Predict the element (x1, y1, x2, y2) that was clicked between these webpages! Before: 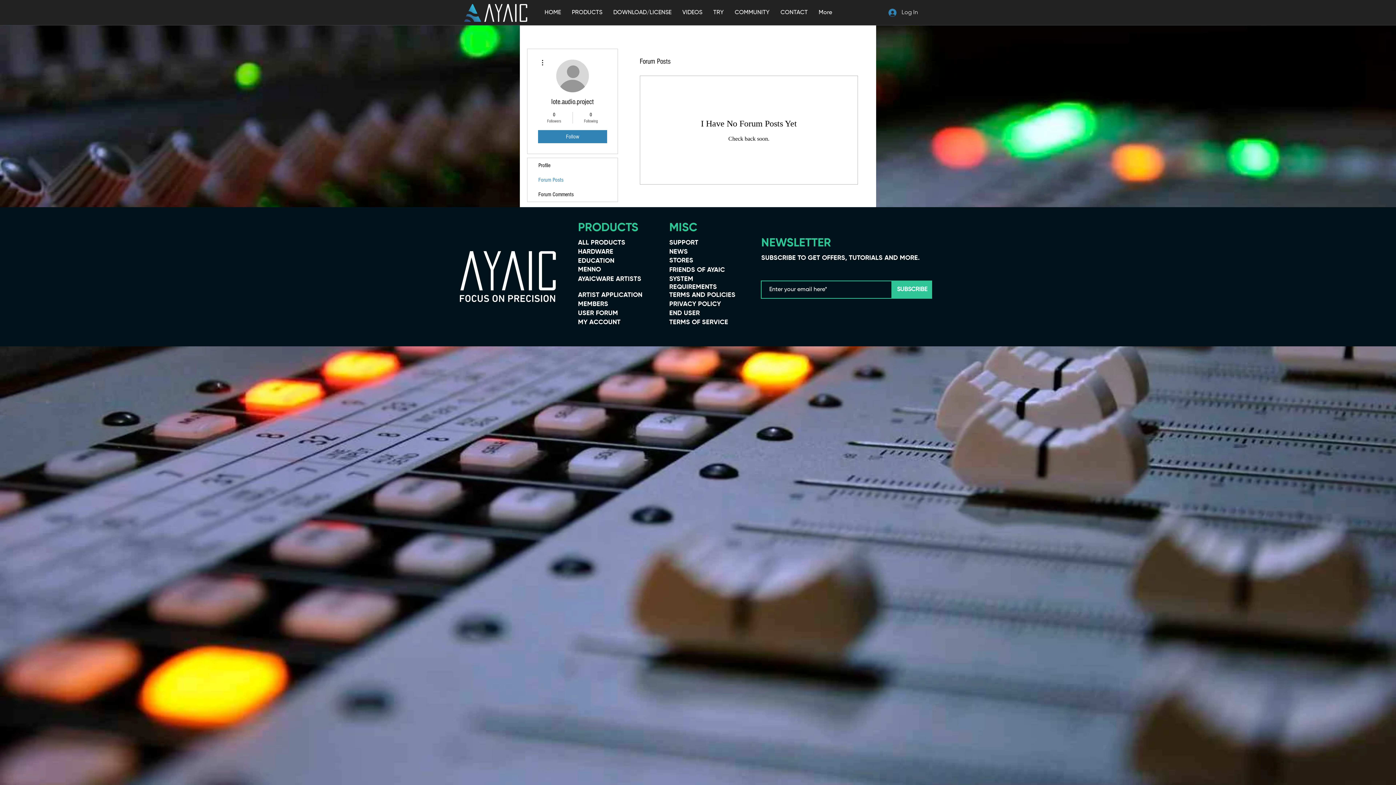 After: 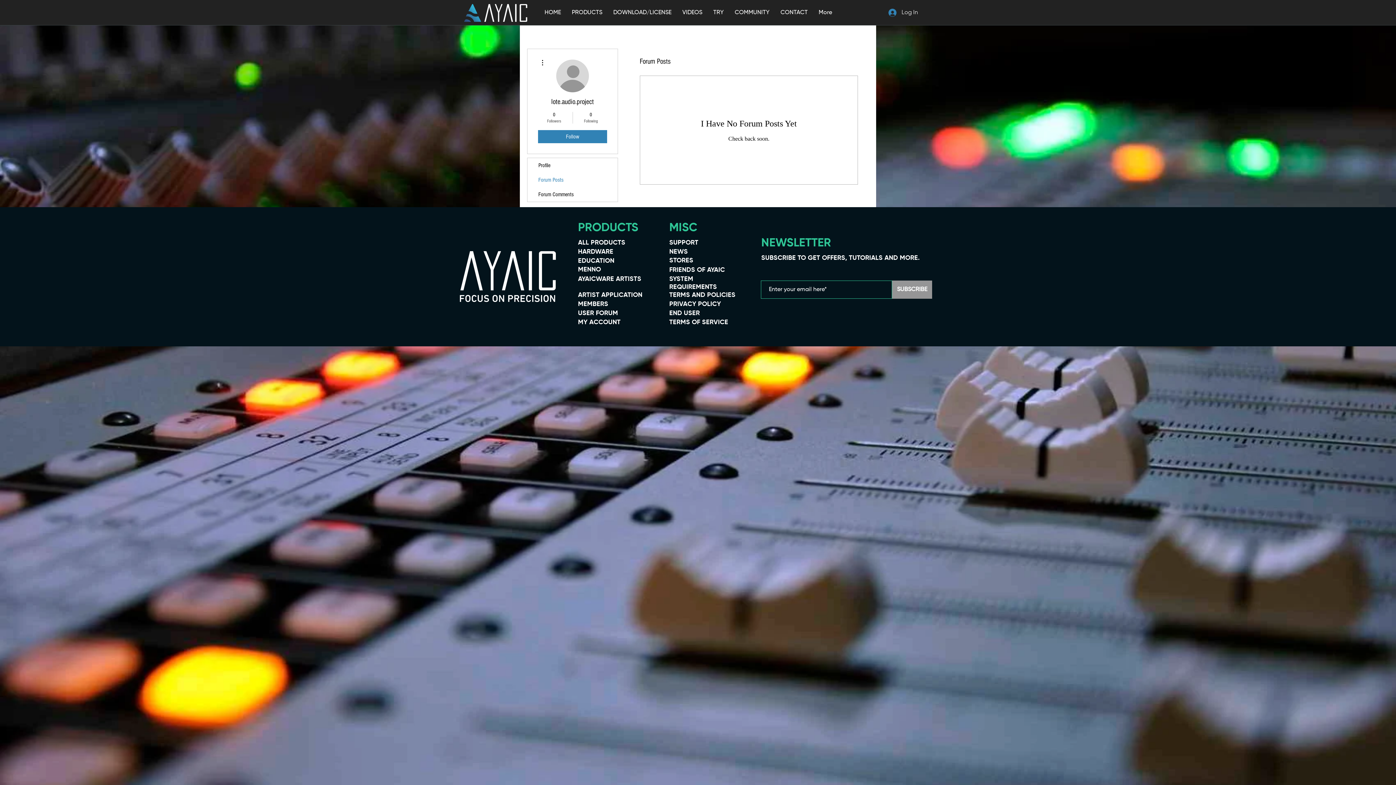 Action: label: SUBSCRIBE bbox: (892, 280, 932, 298)